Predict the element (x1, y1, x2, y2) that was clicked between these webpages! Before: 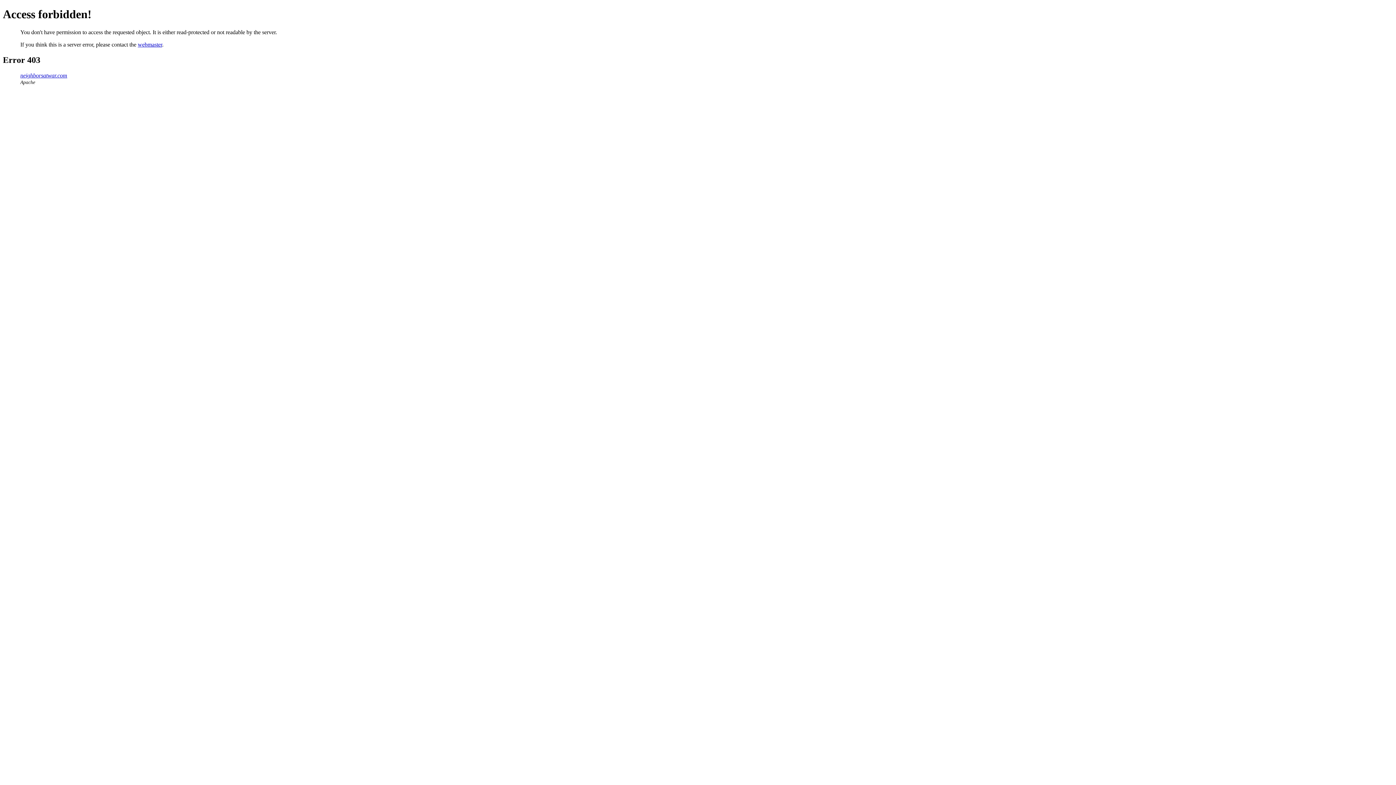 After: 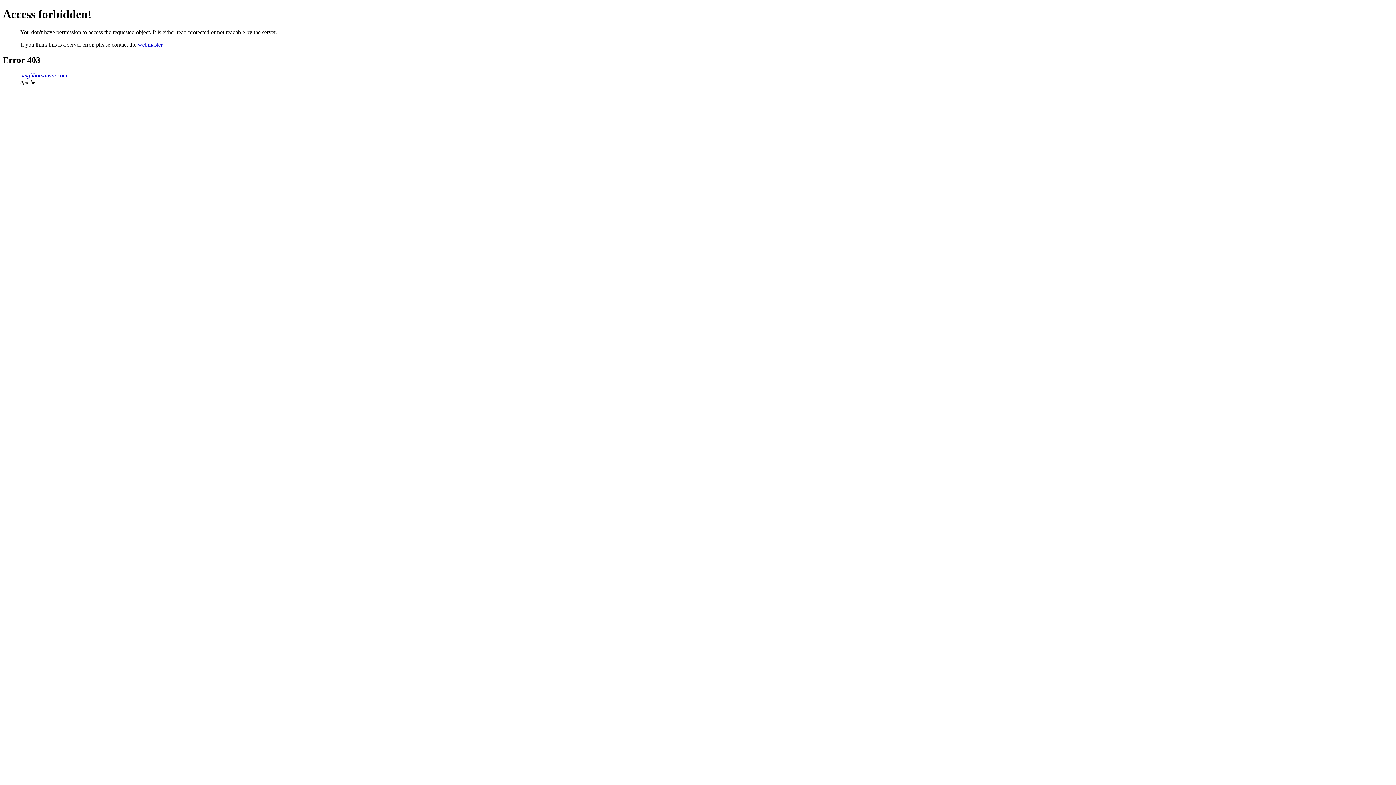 Action: bbox: (137, 41, 162, 47) label: webmaster